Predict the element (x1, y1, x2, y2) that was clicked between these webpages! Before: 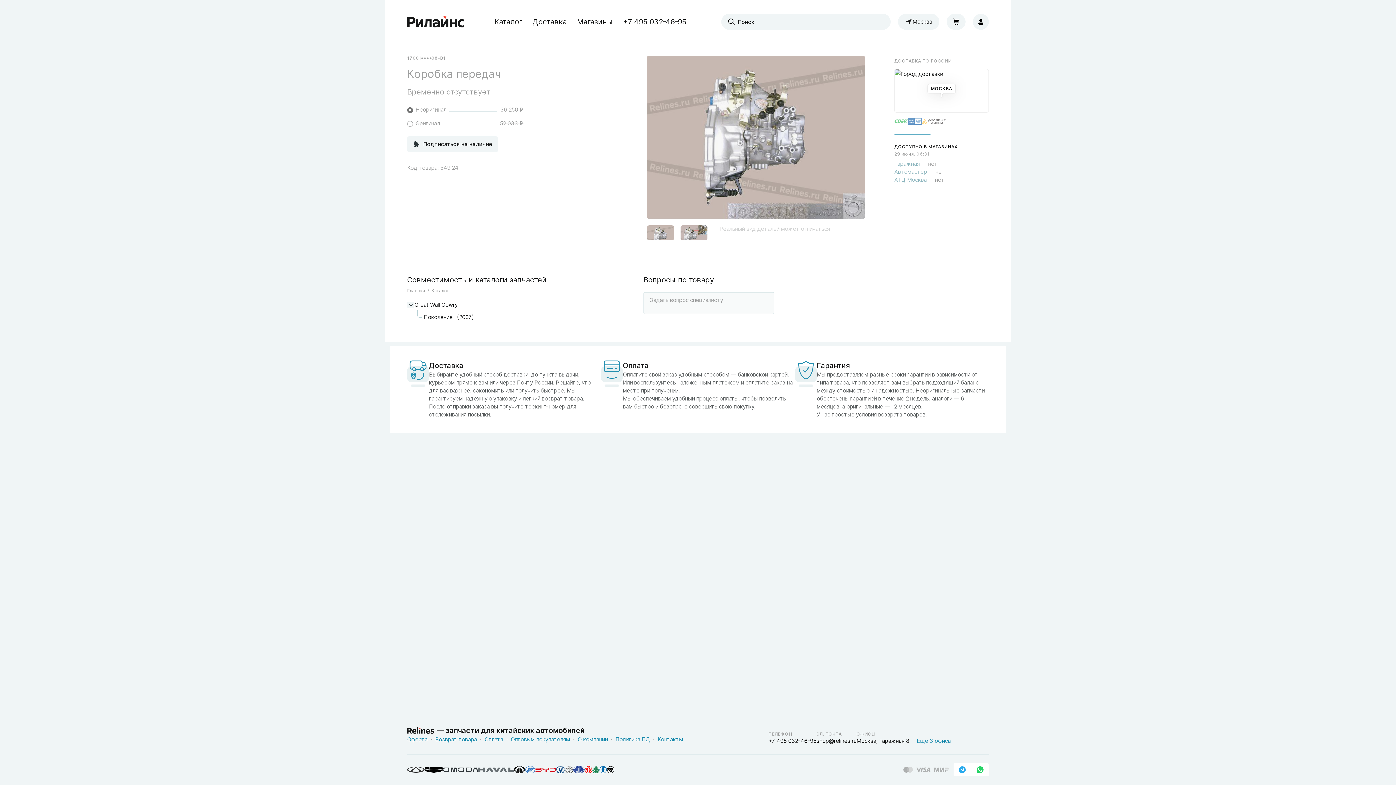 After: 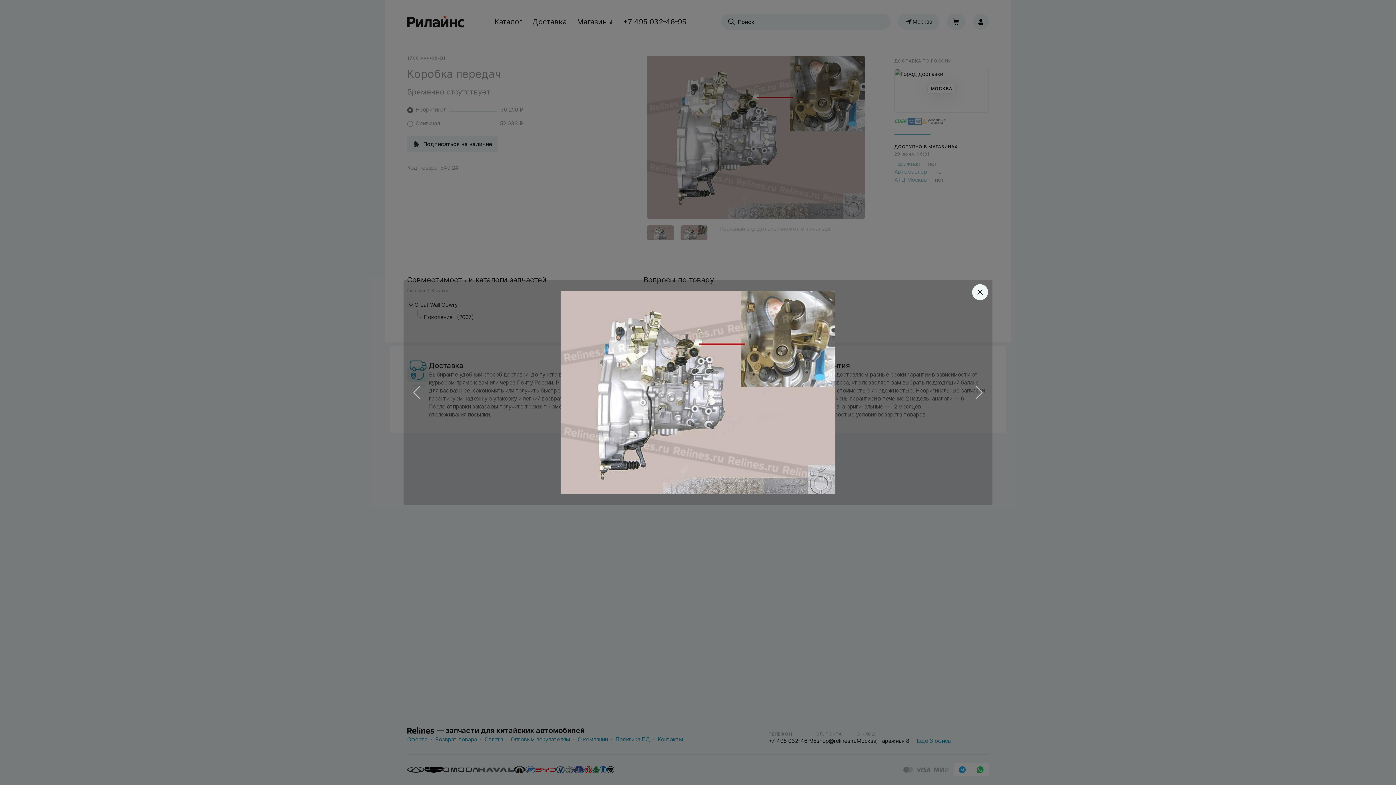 Action: bbox: (680, 225, 708, 242)